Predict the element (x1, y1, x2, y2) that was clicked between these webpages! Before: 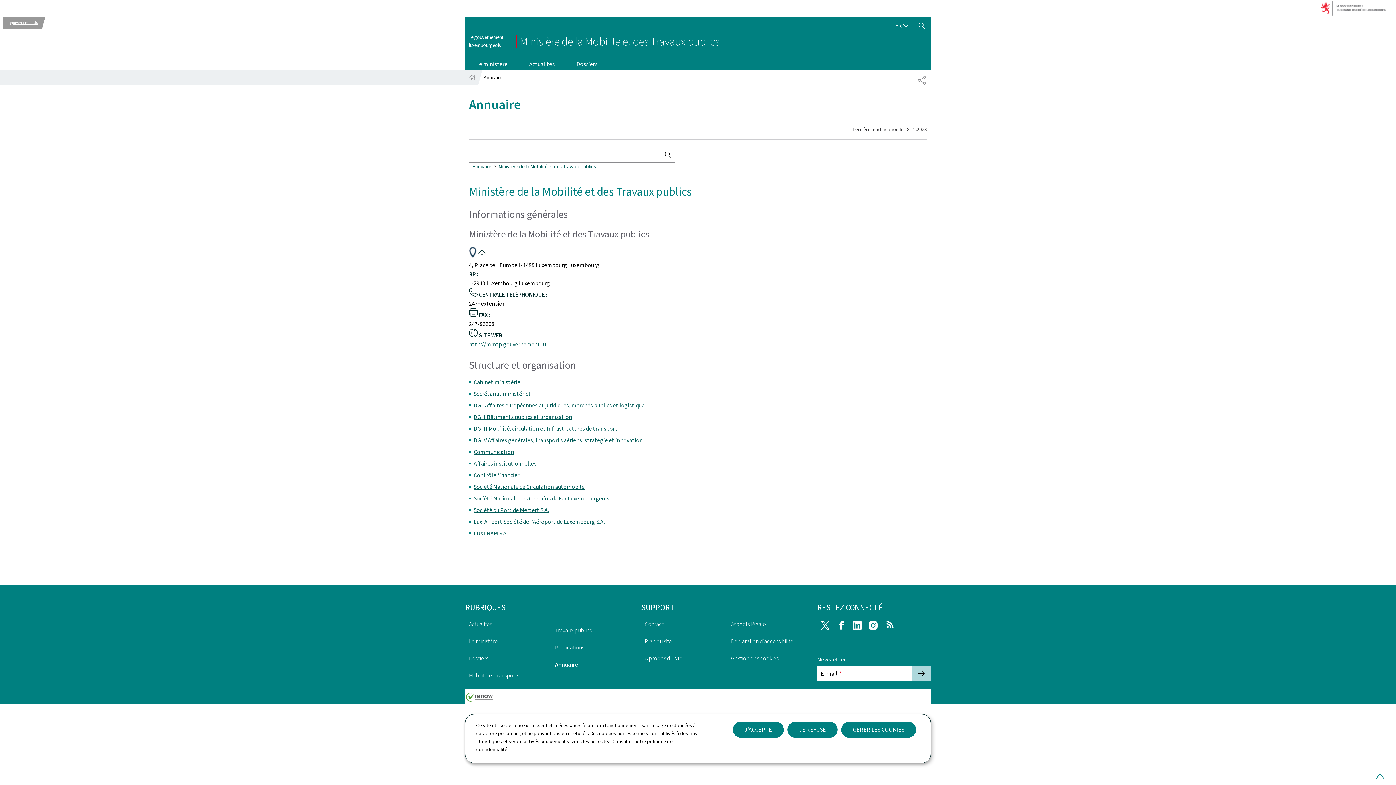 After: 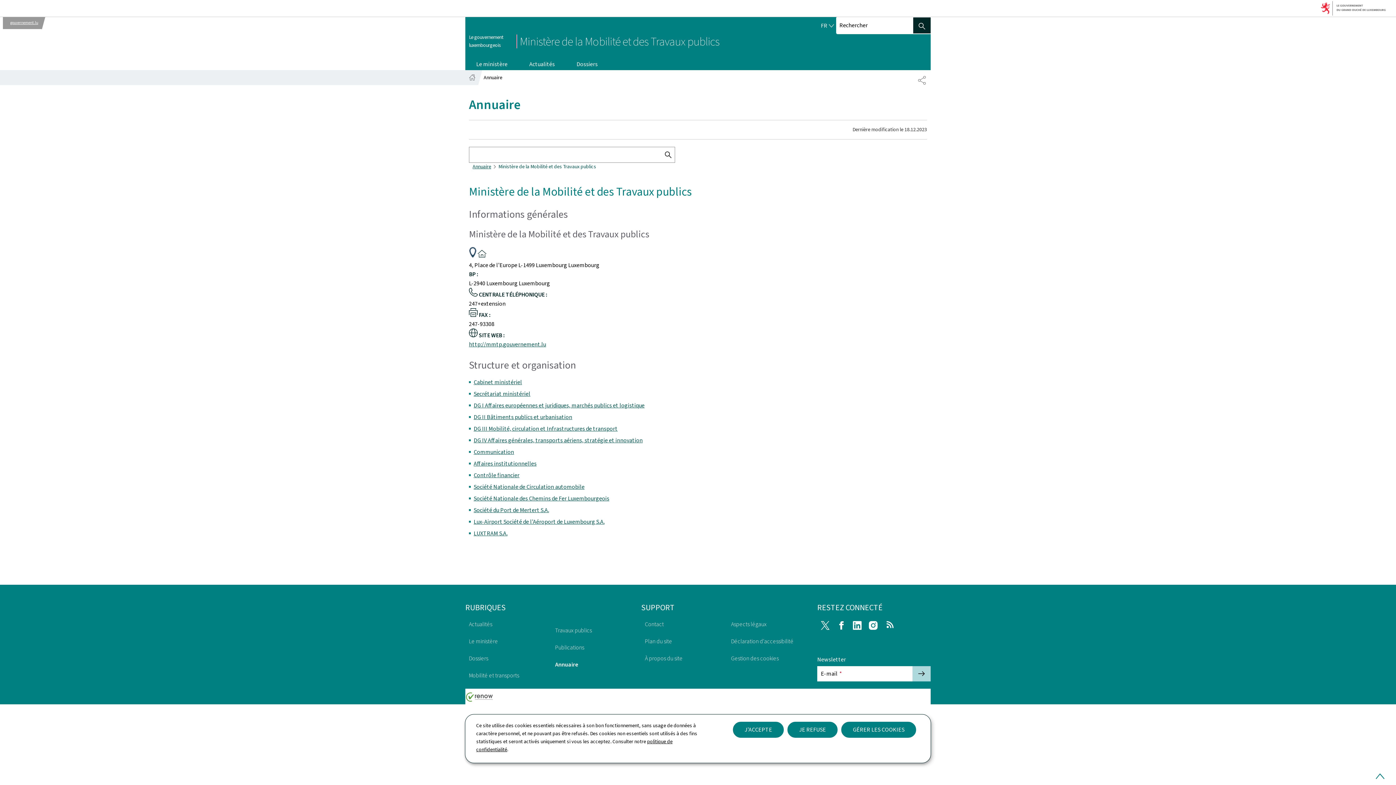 Action: bbox: (913, 17, 930, 34) label: AFFICHER / MASQUER LA RECHERCHE